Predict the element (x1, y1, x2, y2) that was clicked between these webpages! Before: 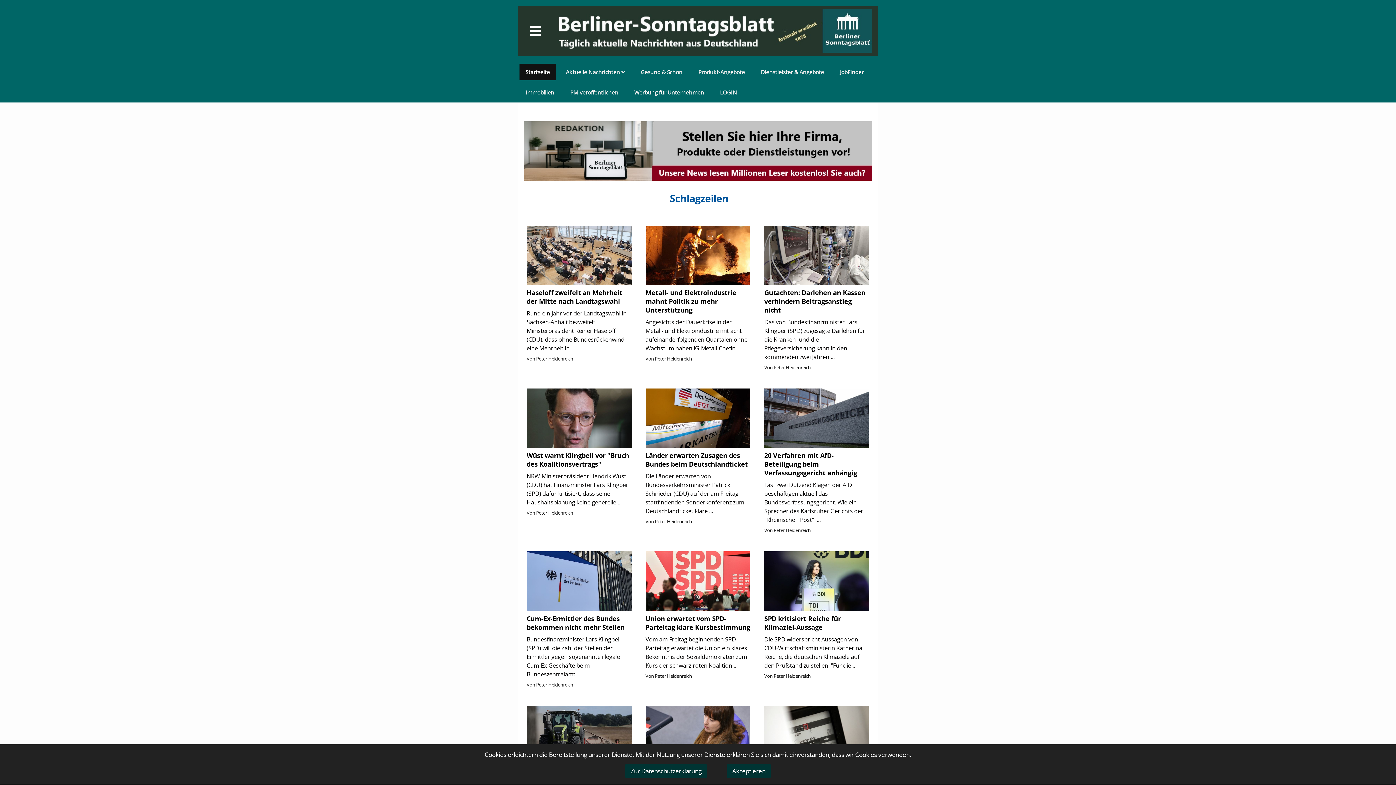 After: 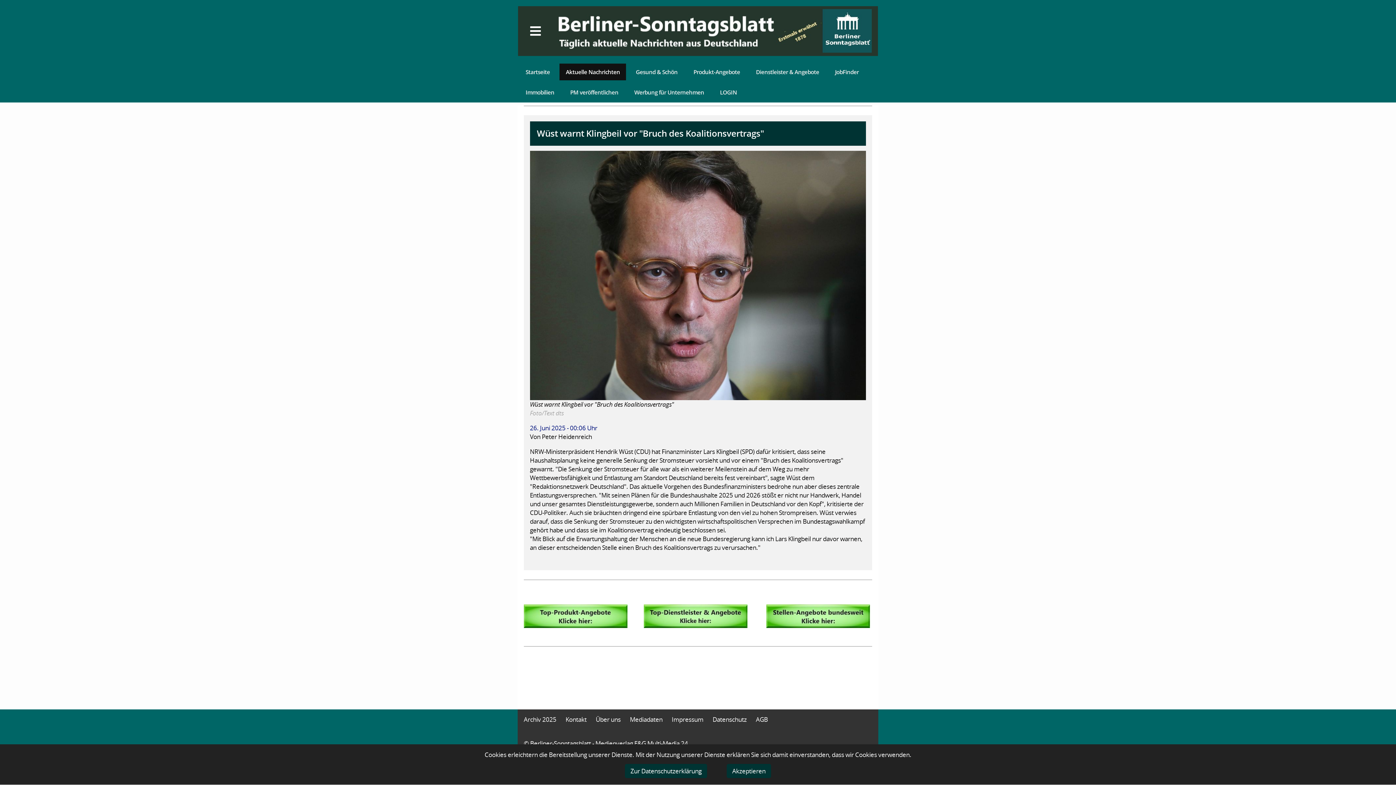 Action: bbox: (523, 385, 634, 537) label: Wüst warnt Klingbeil vor "Bruch des Koalitionsvertrags"
NRW-Ministerpräsident Hendrik Wüst (CDU) hat Finanzminister Lars Klingbeil (SPD) dafür kritisiert, dass seine Haushaltsplanung keine generelle ...
Von Peter Heidenreich